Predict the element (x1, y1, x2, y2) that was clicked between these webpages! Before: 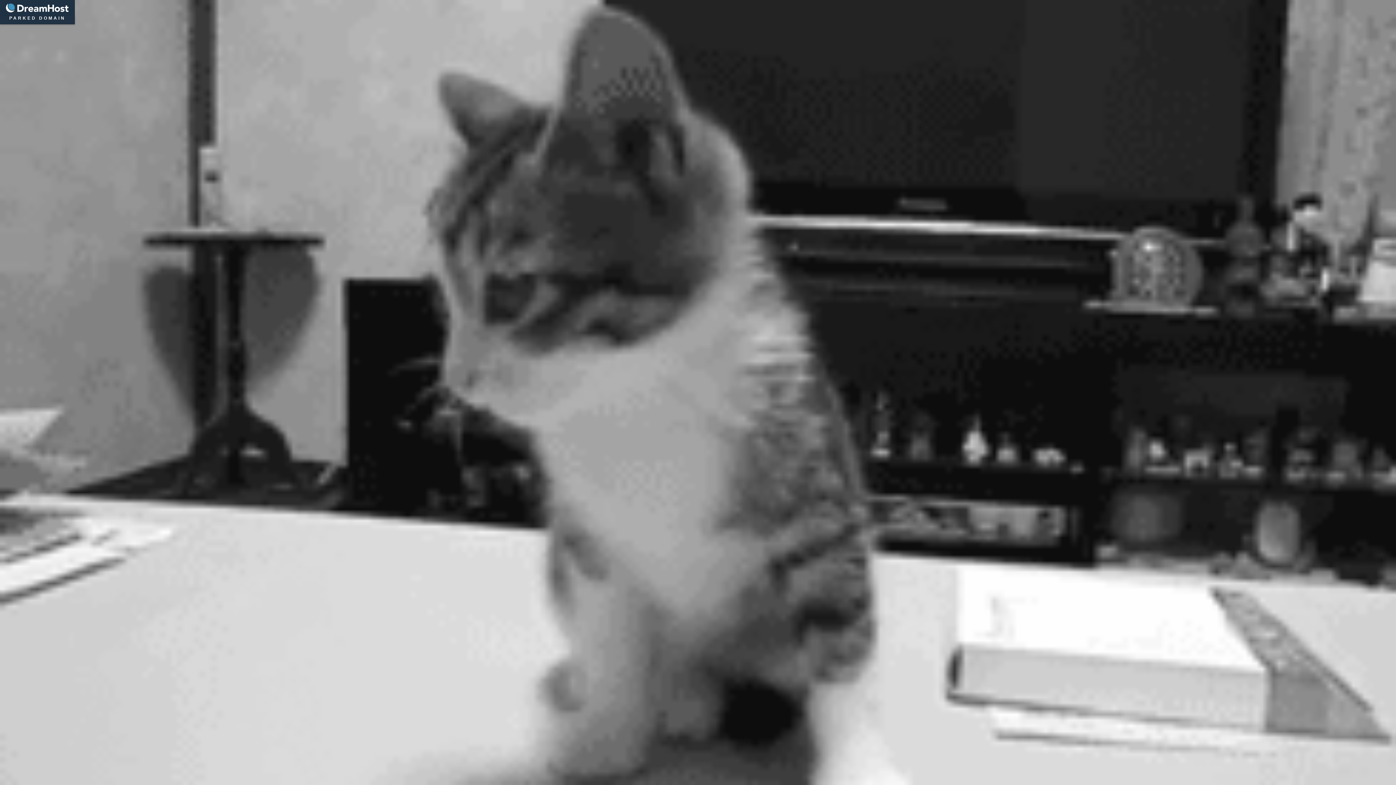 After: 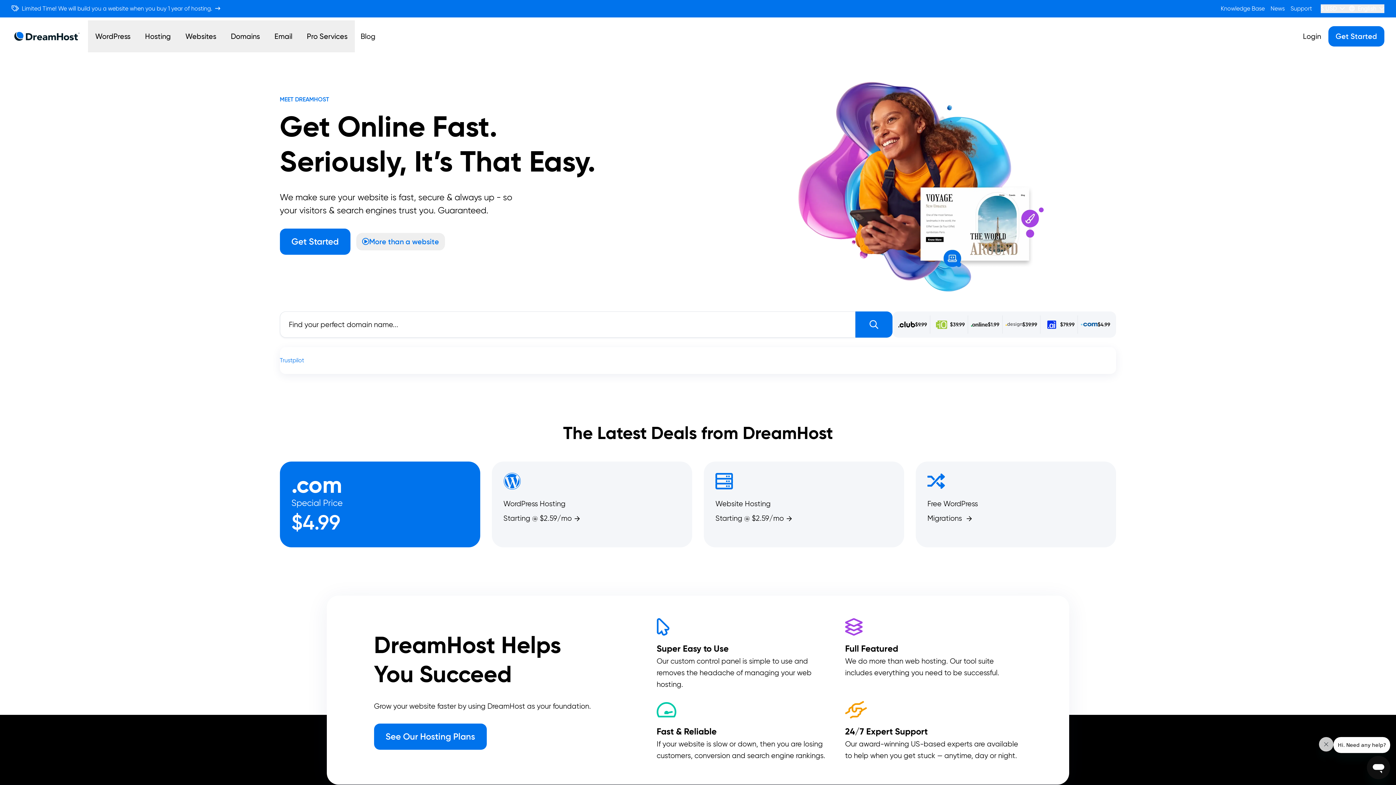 Action: label: DreamHost bbox: (0, 0, 74, 16)